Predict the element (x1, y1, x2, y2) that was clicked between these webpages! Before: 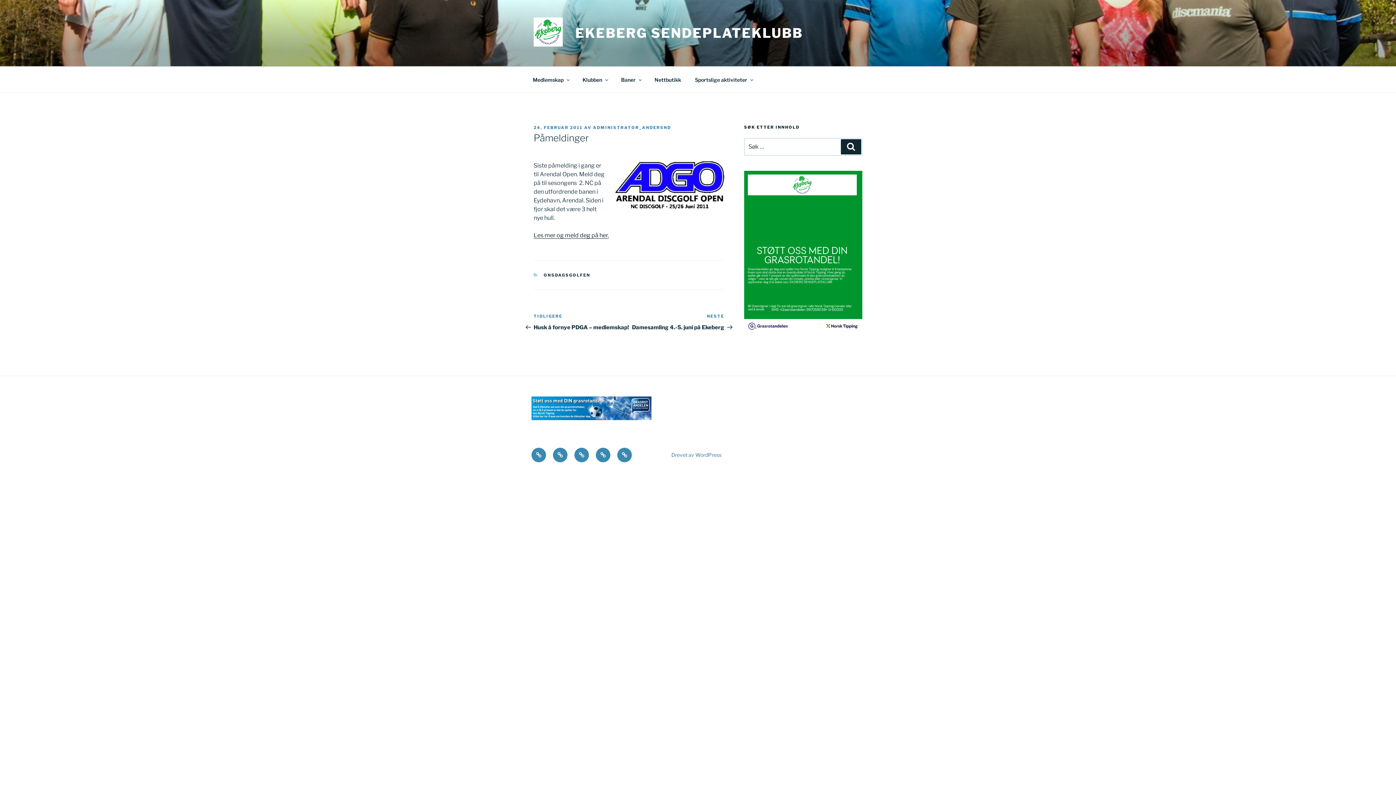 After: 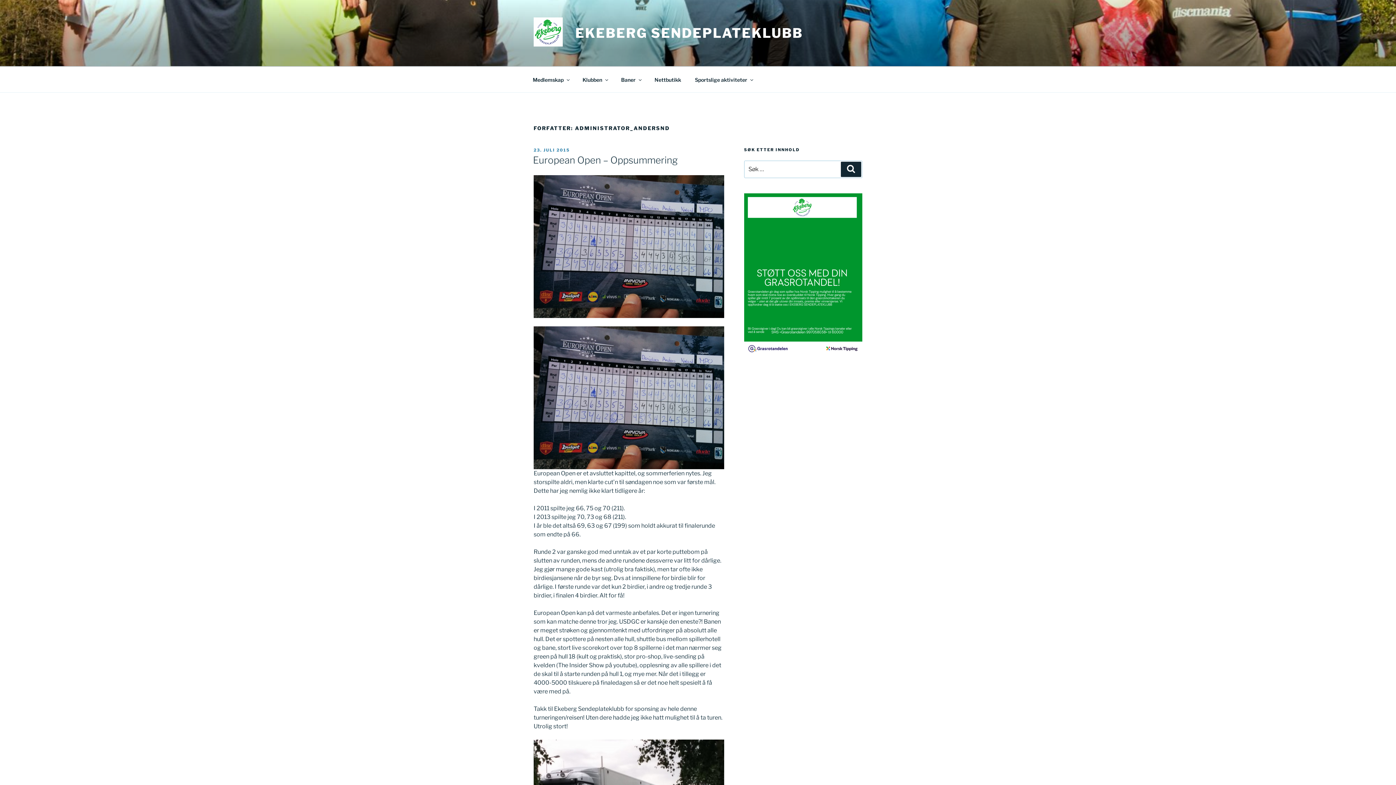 Action: label: ADMINISTRATOR_ANDERSND bbox: (593, 125, 671, 130)